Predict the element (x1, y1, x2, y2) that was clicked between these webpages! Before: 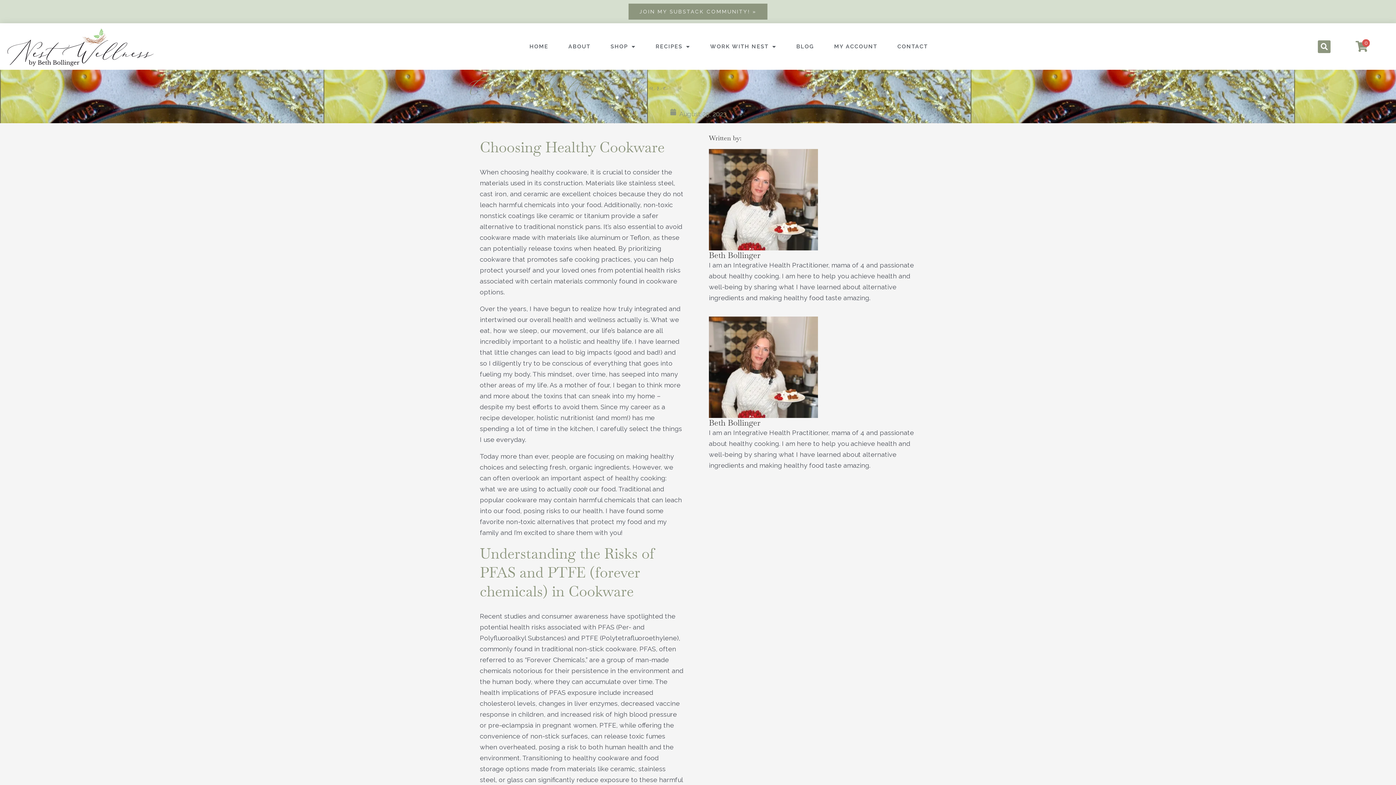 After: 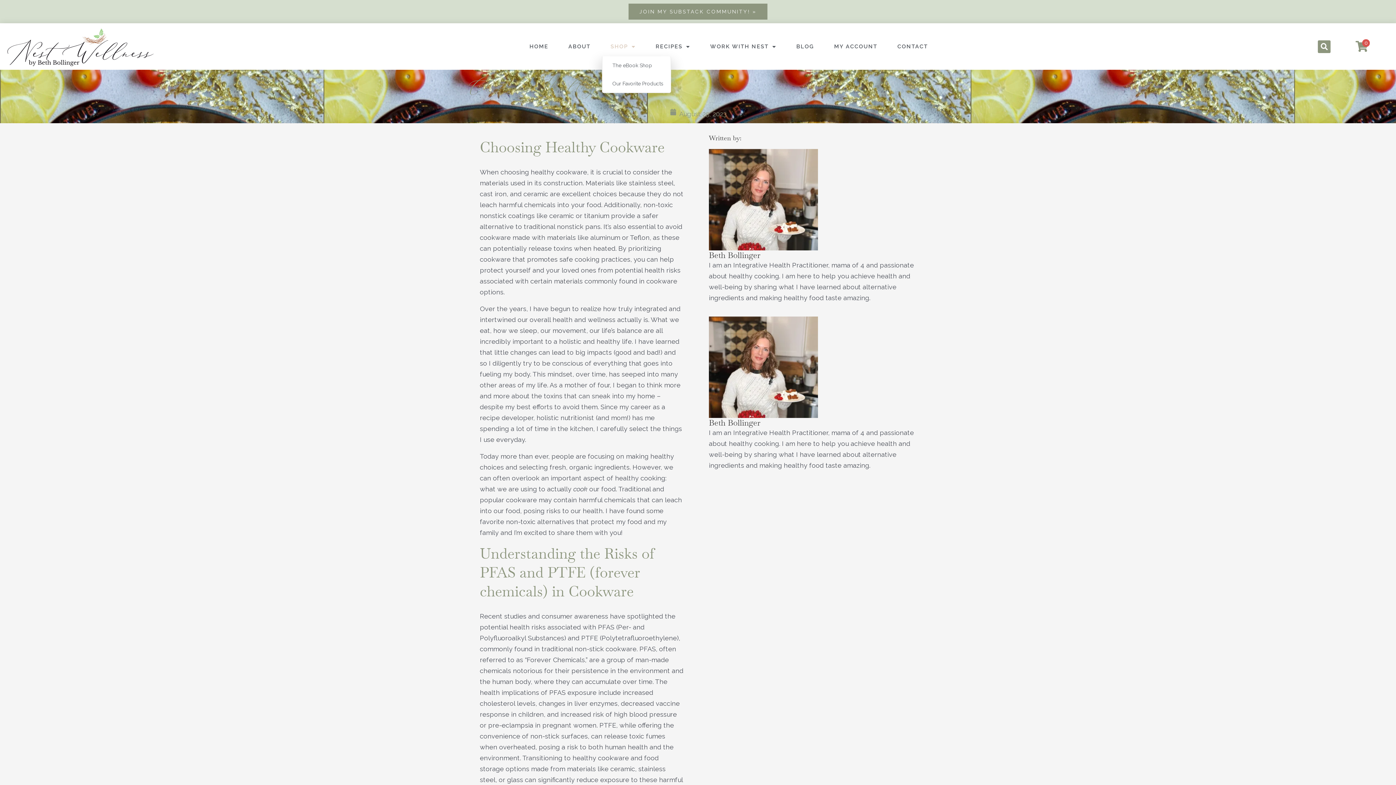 Action: bbox: (613, 36, 648, 56) label: SHOP